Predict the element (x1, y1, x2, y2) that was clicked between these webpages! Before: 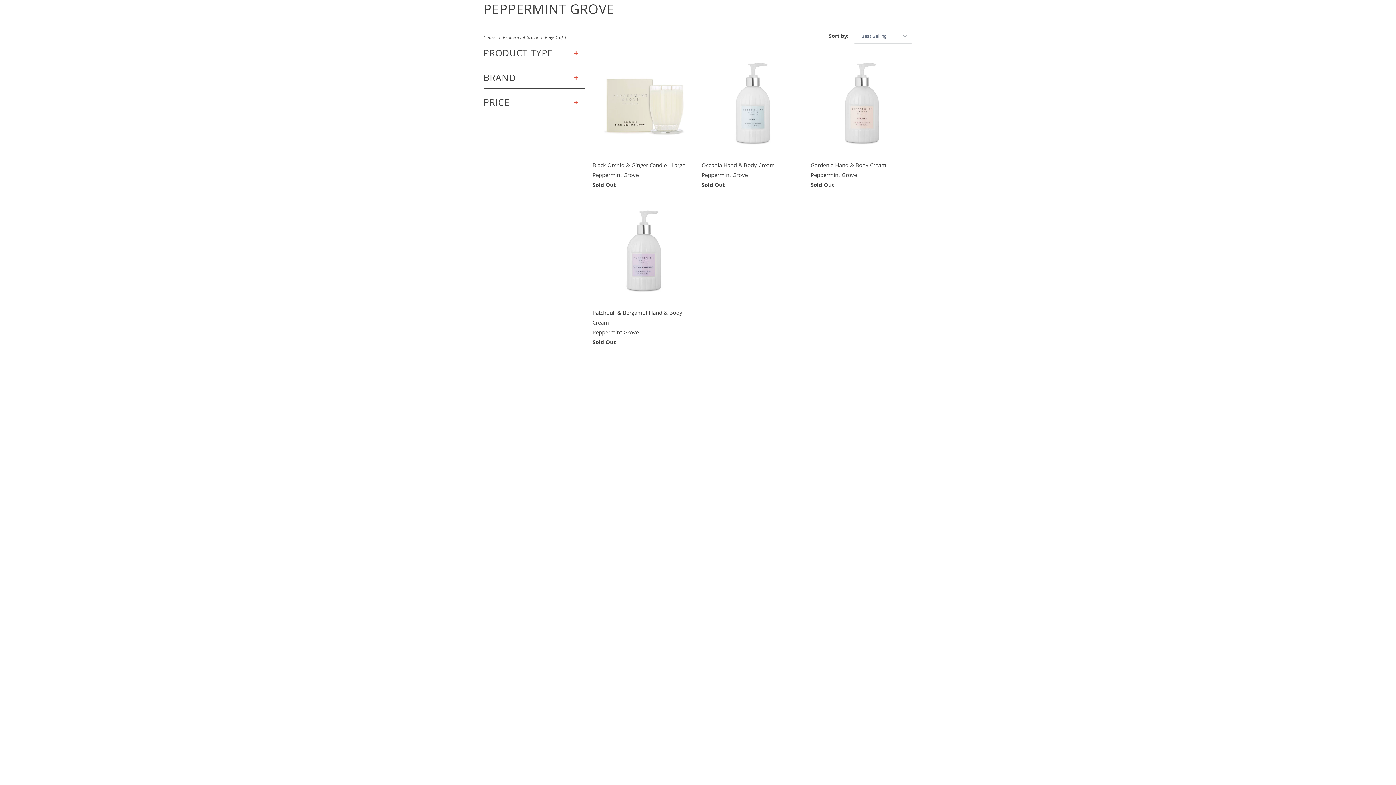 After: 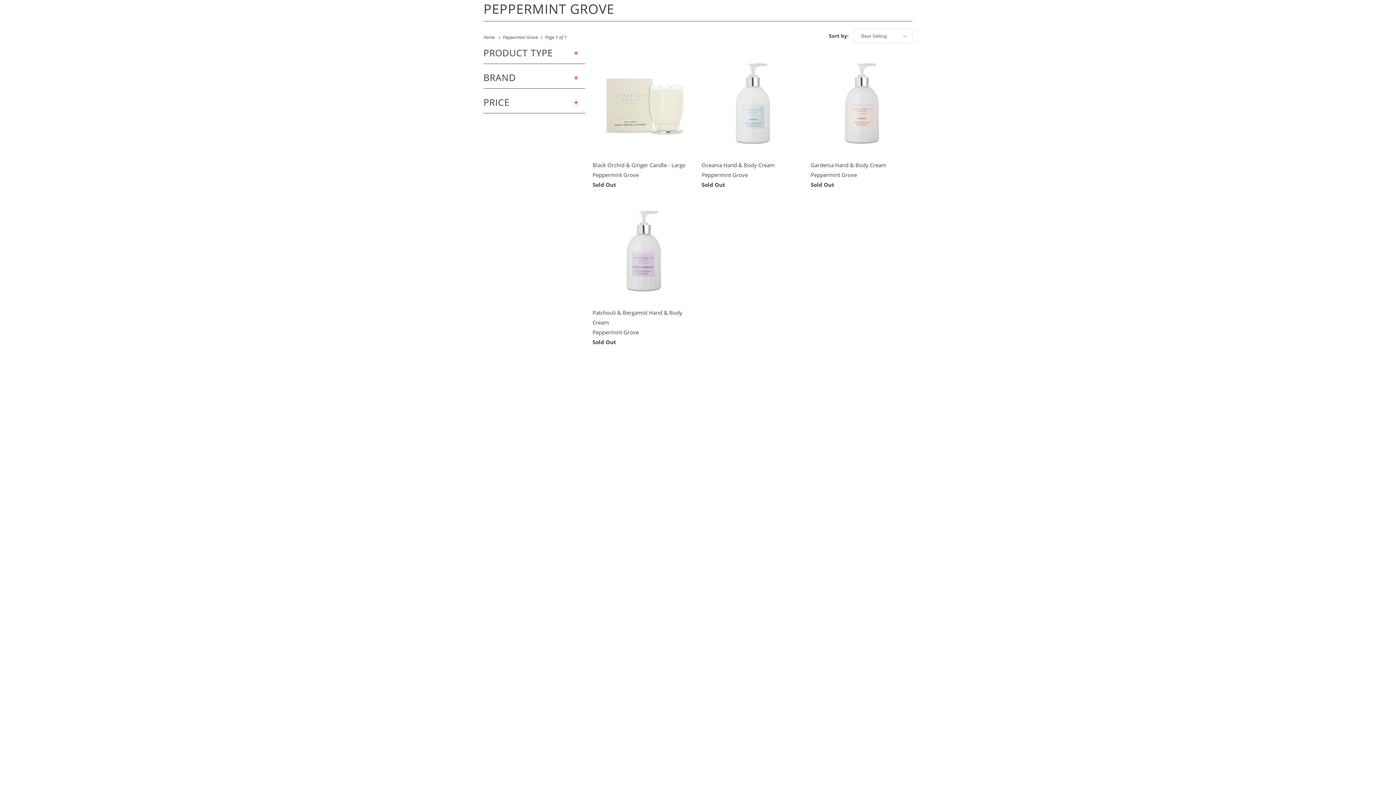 Action: label: Peppermint Grove  bbox: (502, 34, 540, 40)